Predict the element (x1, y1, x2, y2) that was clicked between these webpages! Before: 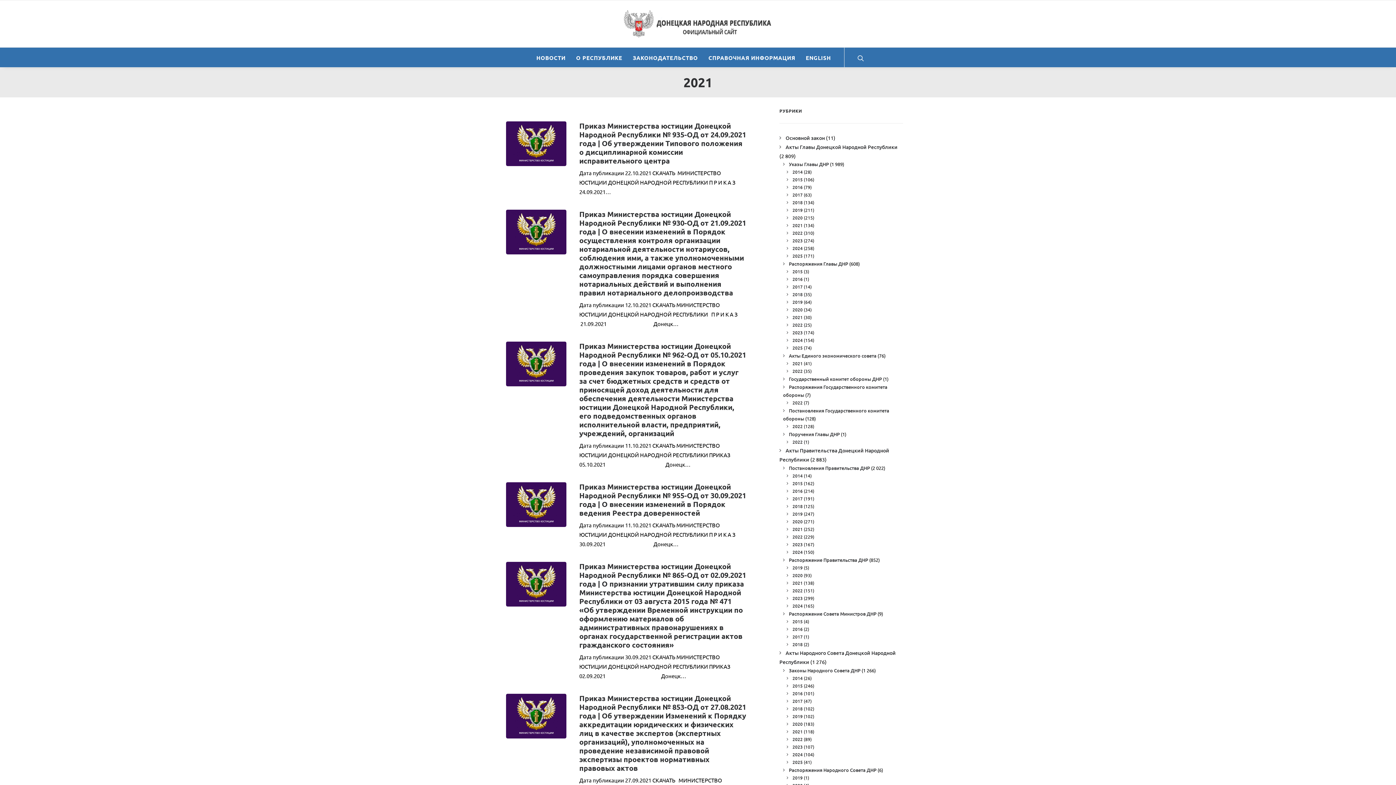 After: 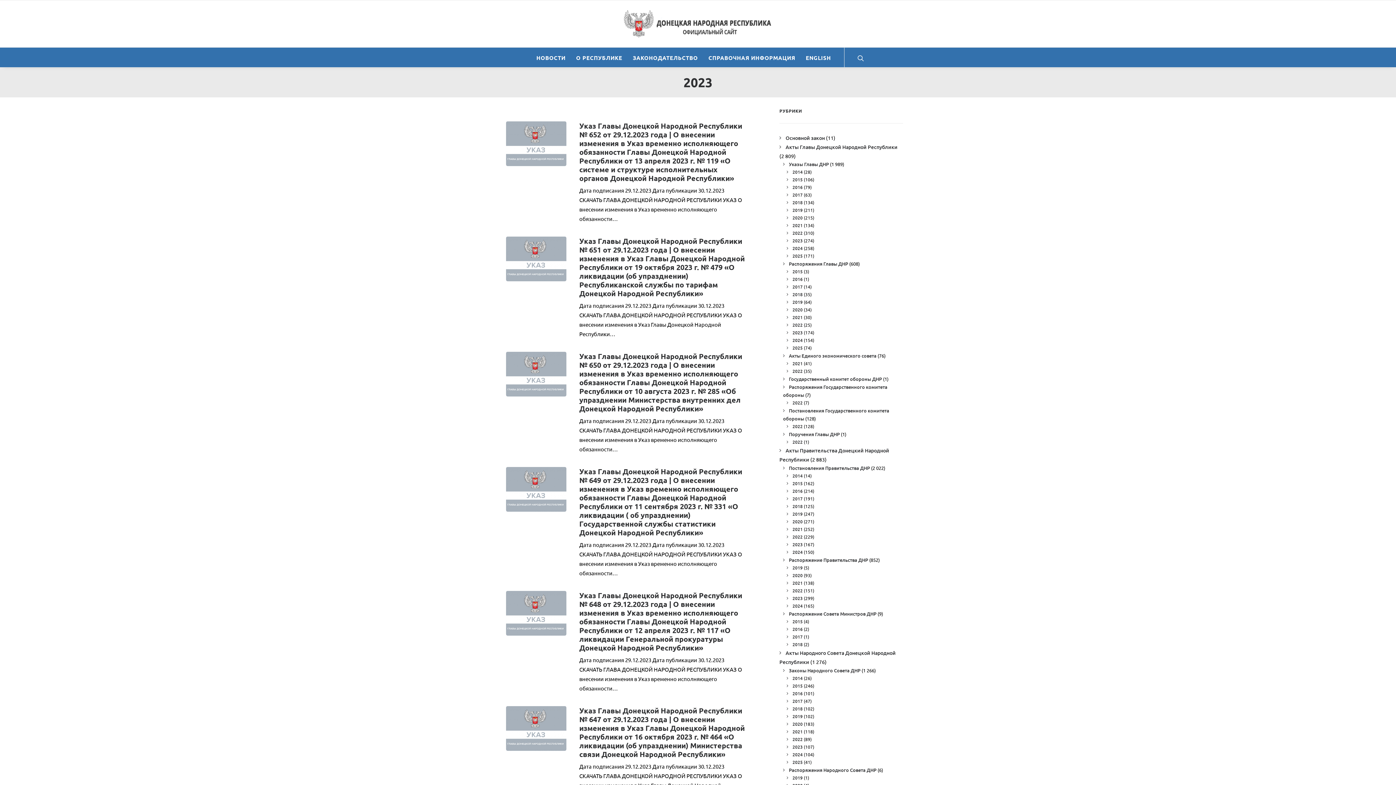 Action: bbox: (786, 237, 802, 244) label: 2023